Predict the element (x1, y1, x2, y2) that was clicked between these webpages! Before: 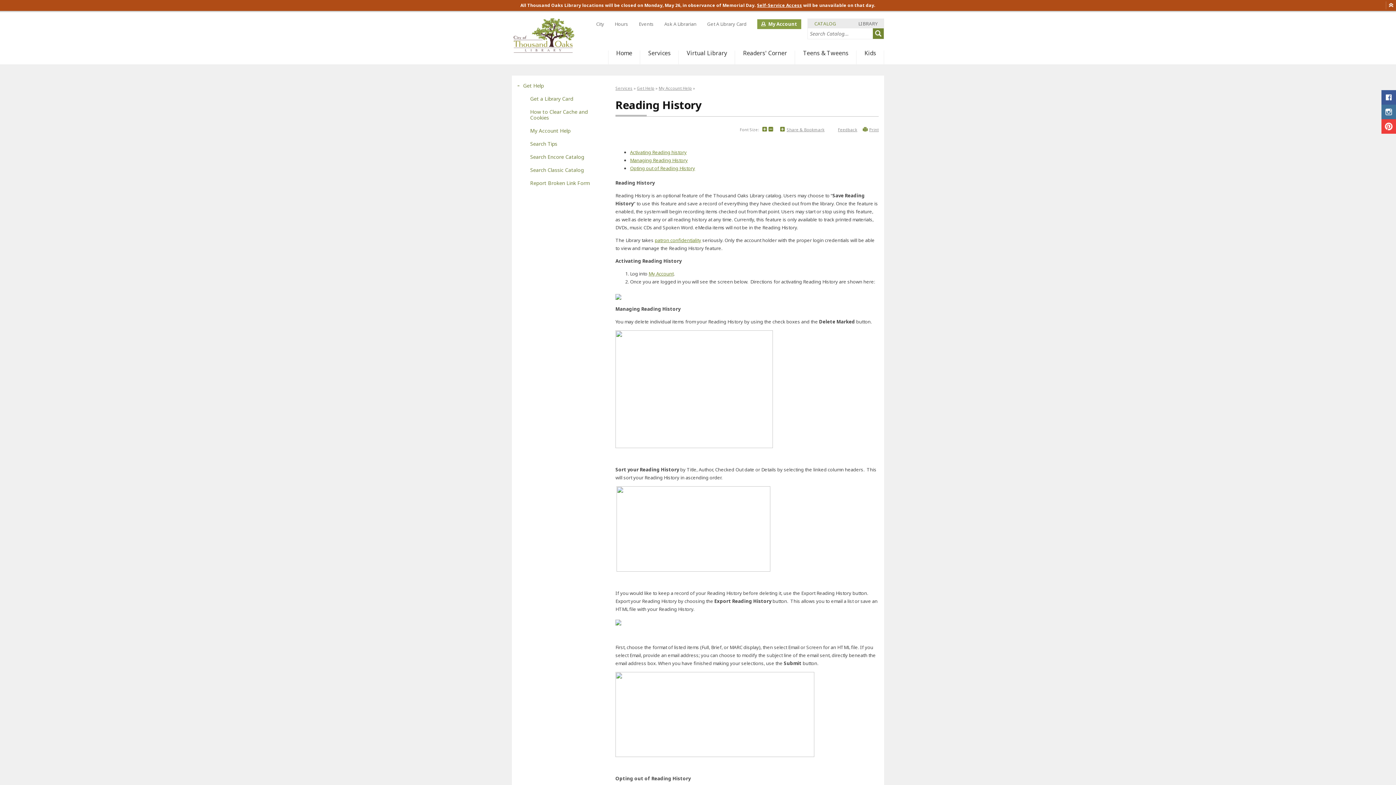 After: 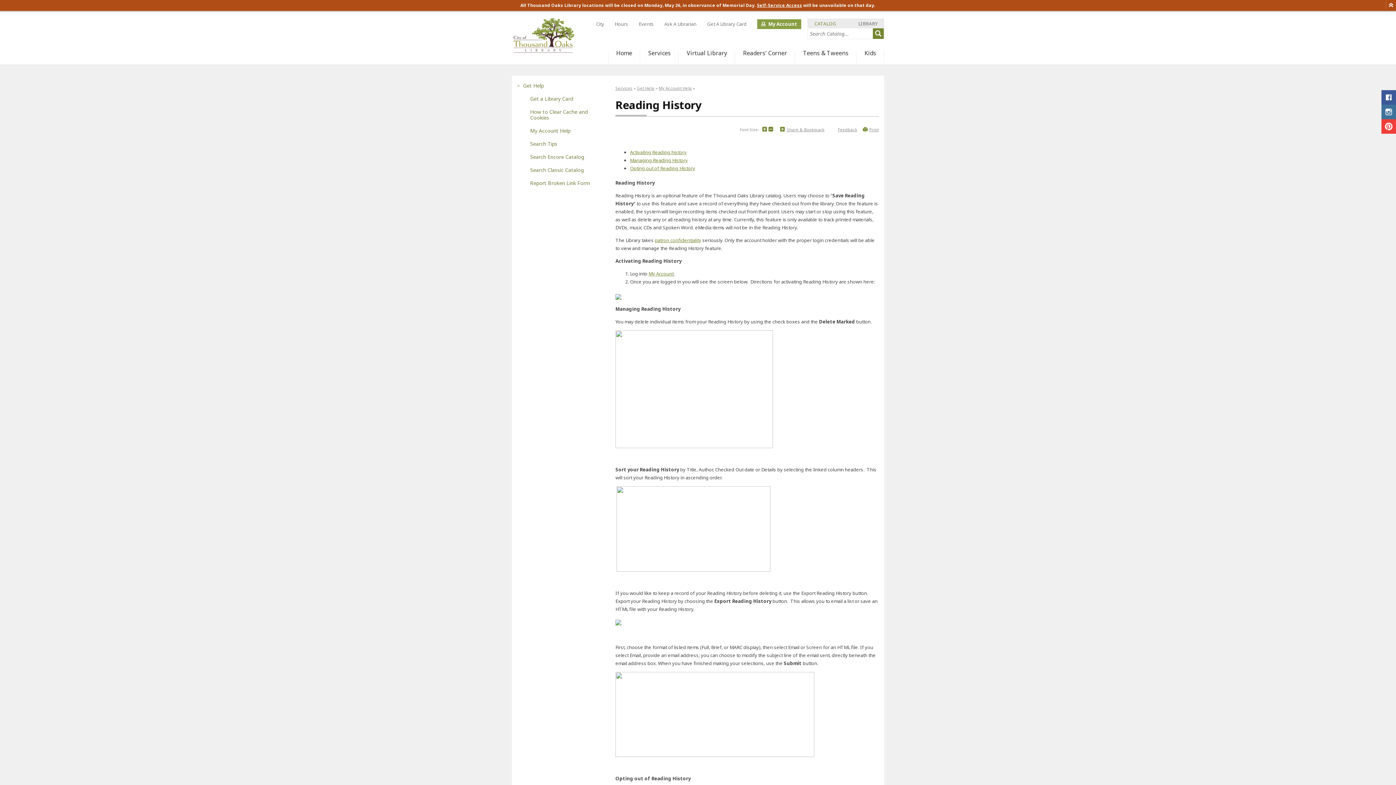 Action: label: My Account bbox: (757, 19, 801, 29)